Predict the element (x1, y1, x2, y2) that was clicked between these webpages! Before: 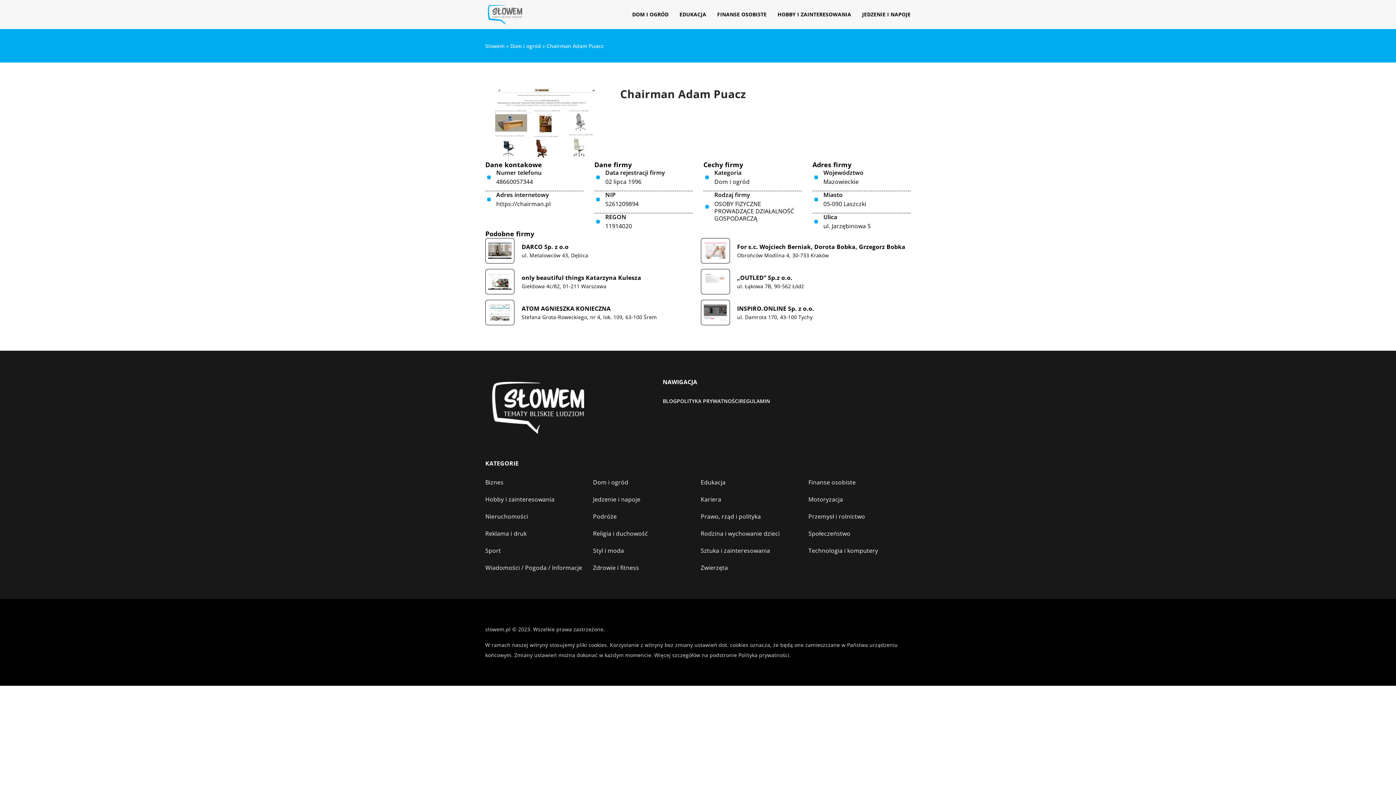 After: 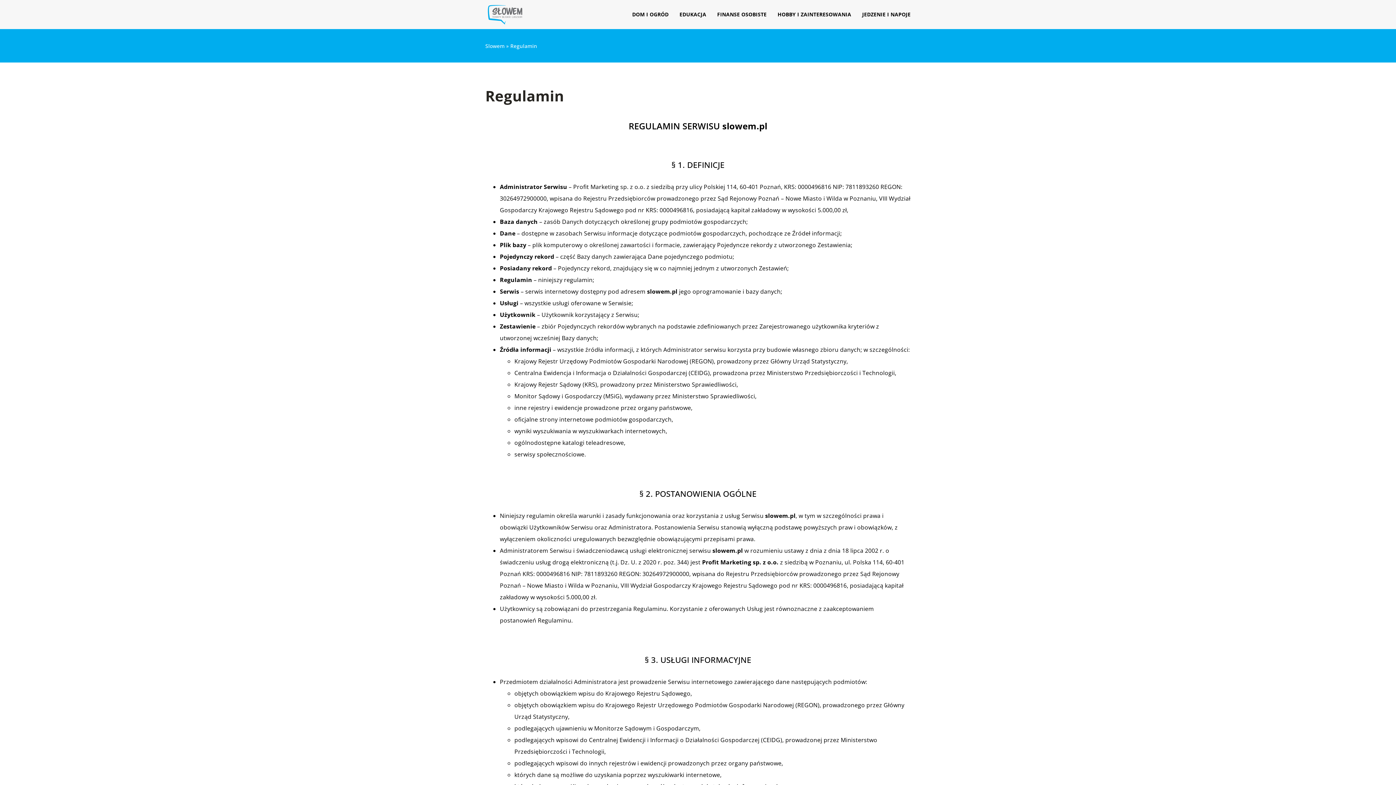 Action: label: REGULAMIN bbox: (739, 397, 770, 404)